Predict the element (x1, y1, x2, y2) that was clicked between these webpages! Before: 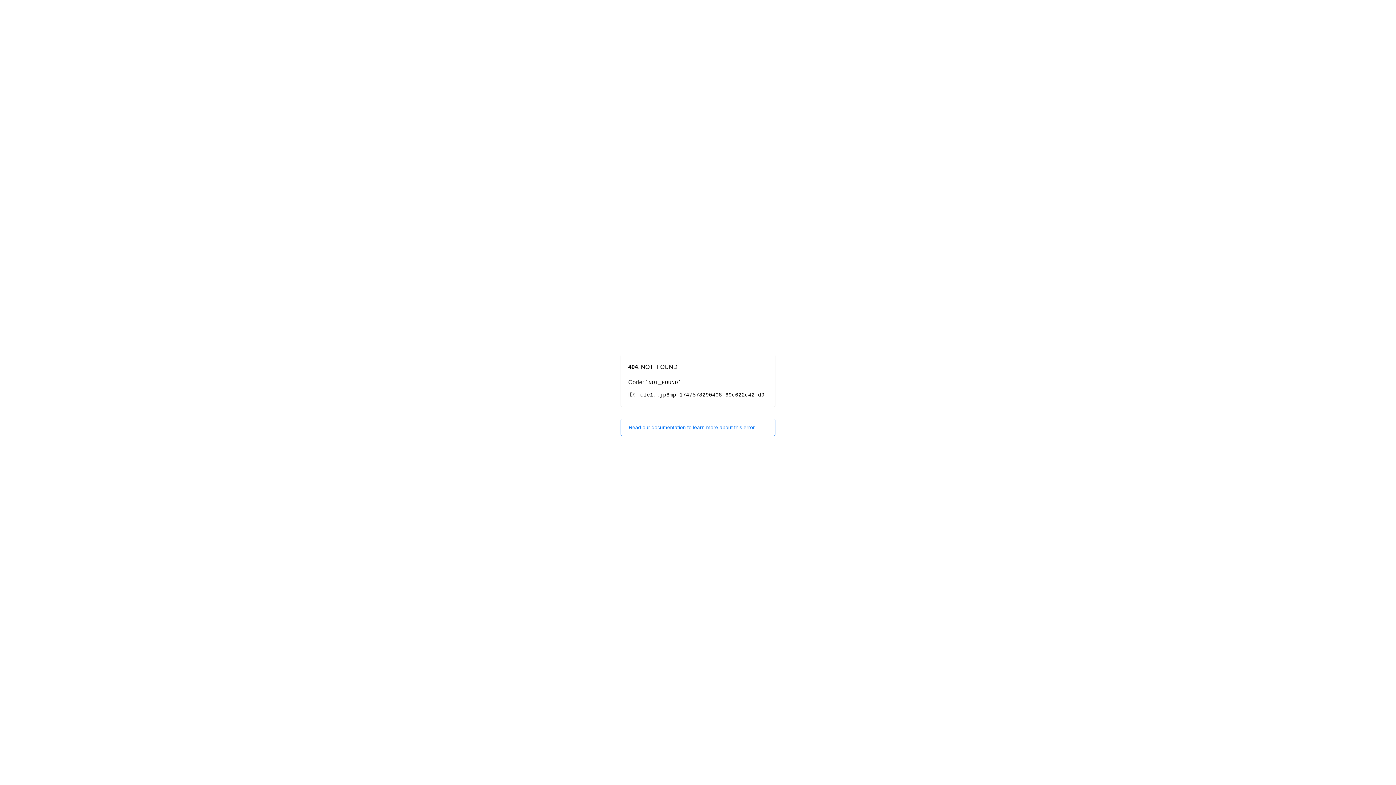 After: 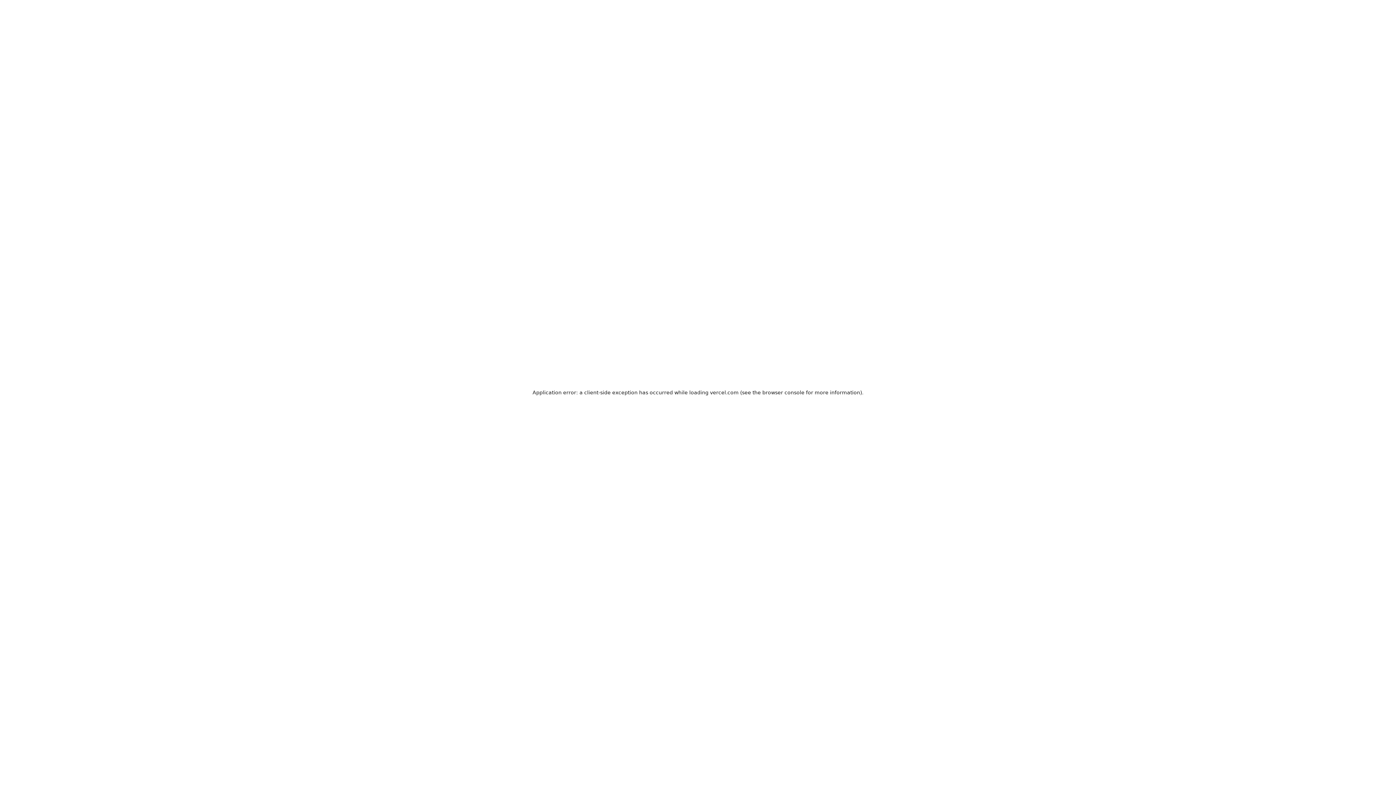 Action: bbox: (620, 418, 775, 436) label: Read our documentation to learn more about this error.